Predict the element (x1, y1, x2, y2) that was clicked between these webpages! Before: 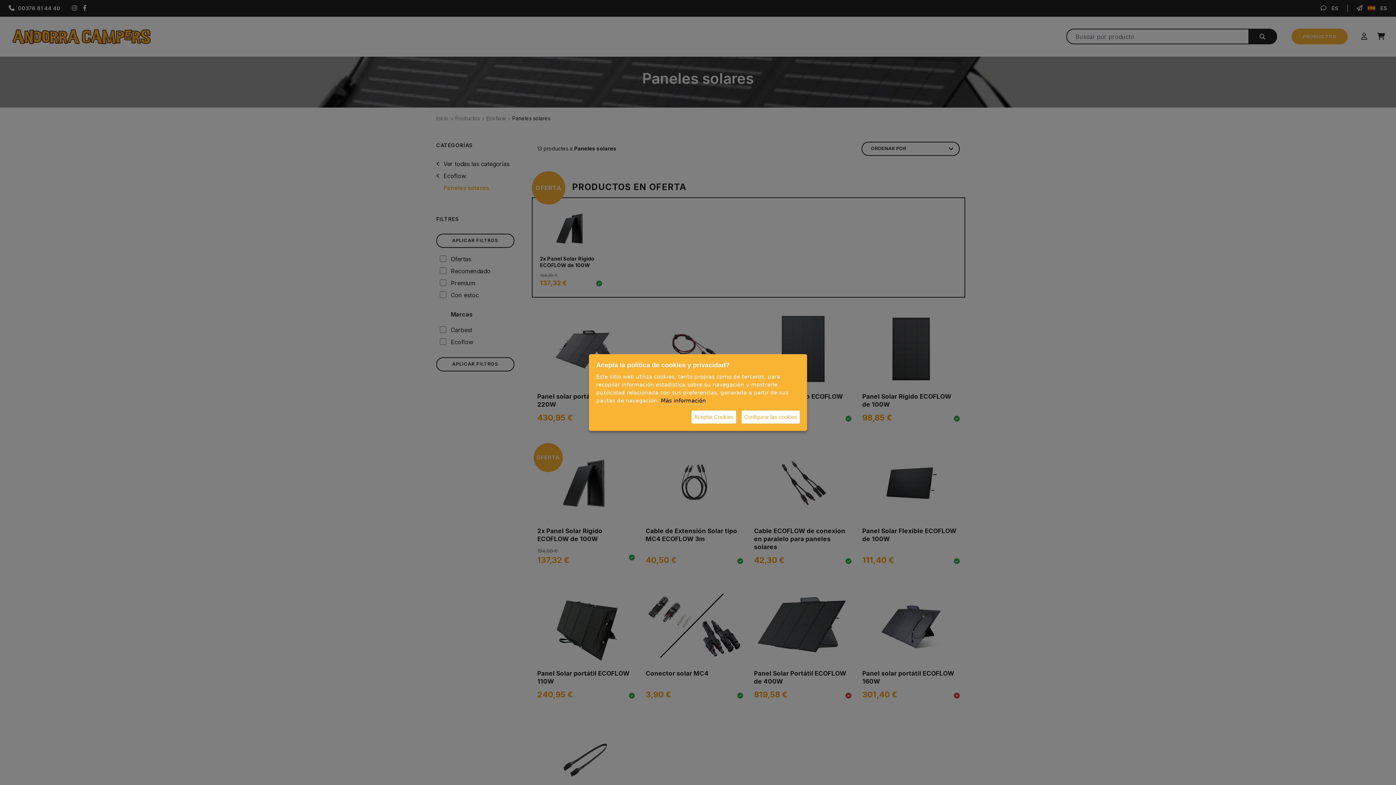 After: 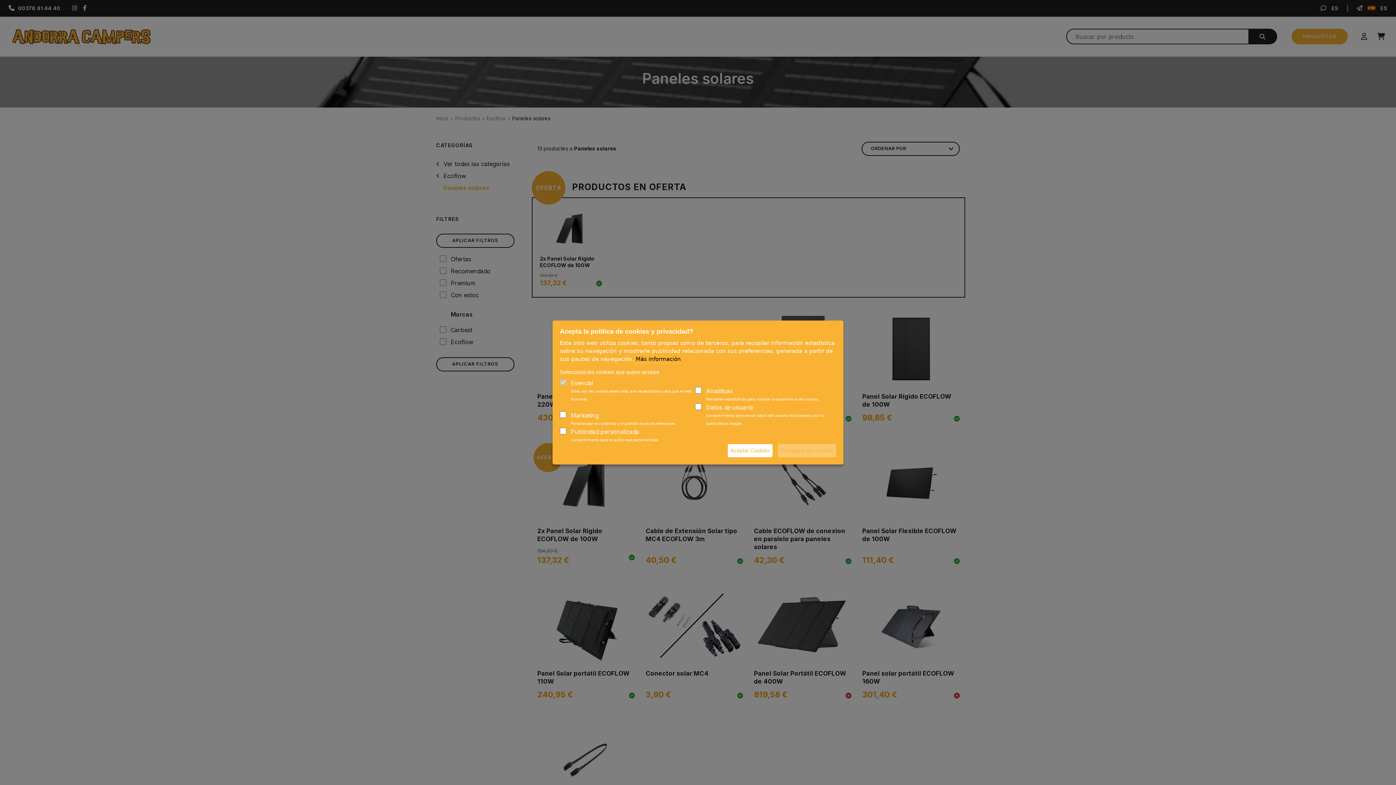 Action: bbox: (741, 410, 800, 423) label: Configurar las cookies